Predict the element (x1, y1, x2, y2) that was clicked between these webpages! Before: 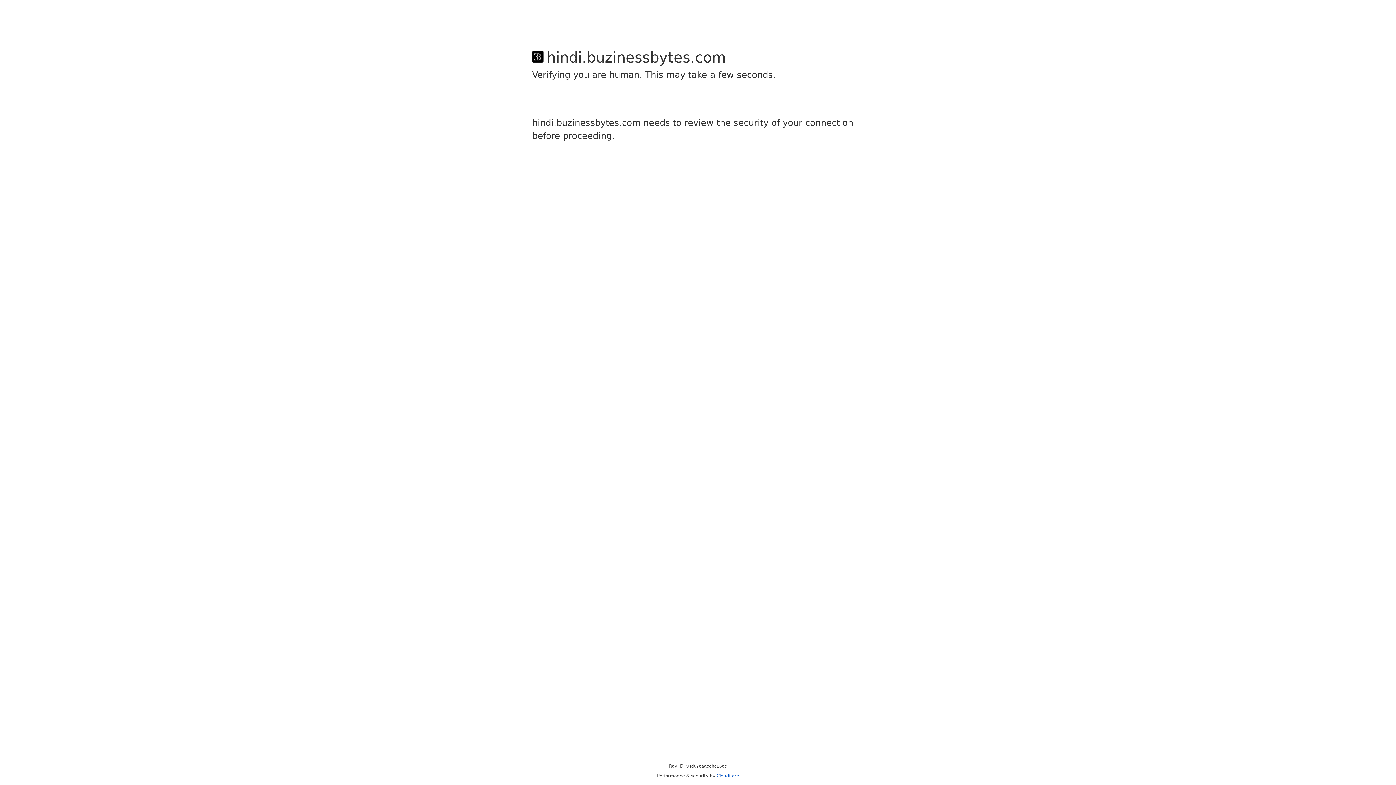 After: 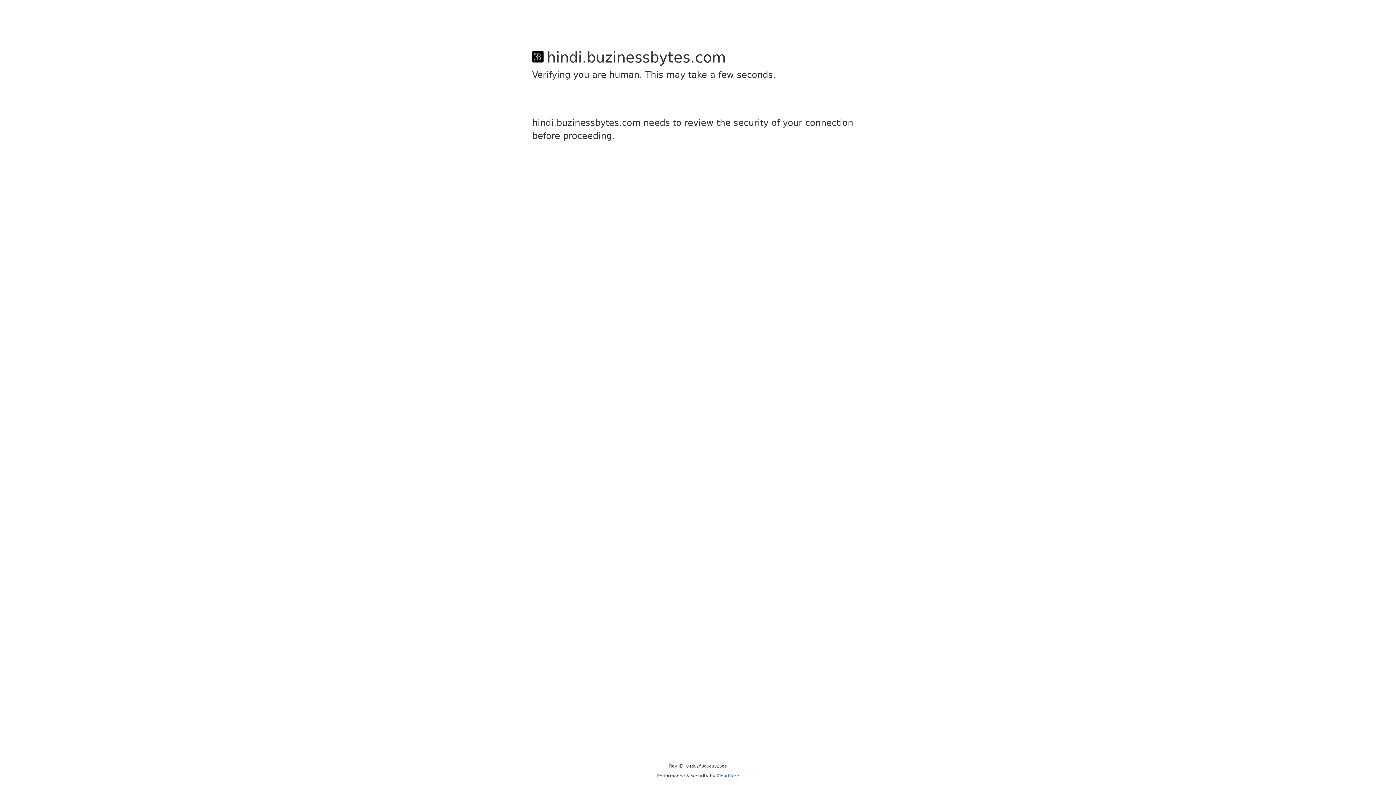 Action: bbox: (716, 773, 739, 778) label: Cloudflare